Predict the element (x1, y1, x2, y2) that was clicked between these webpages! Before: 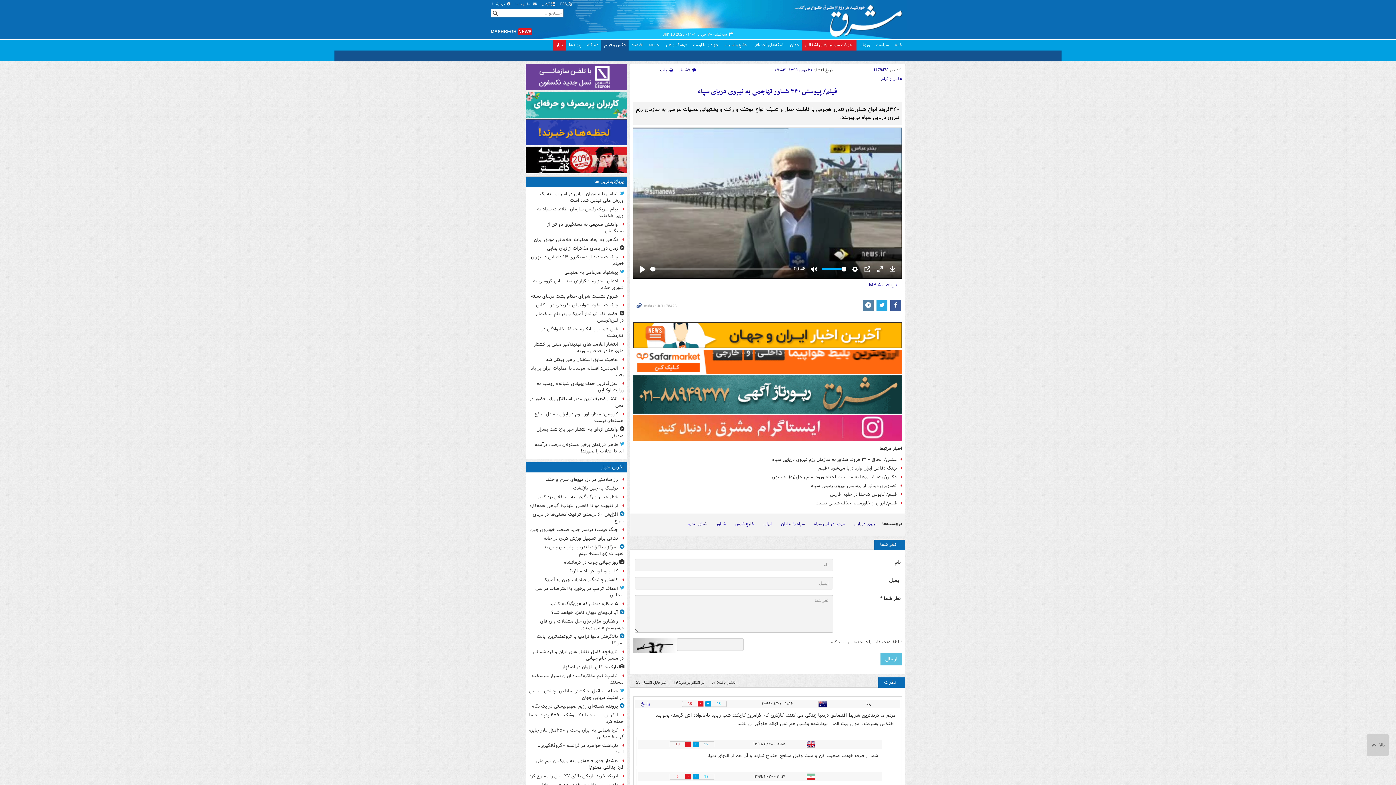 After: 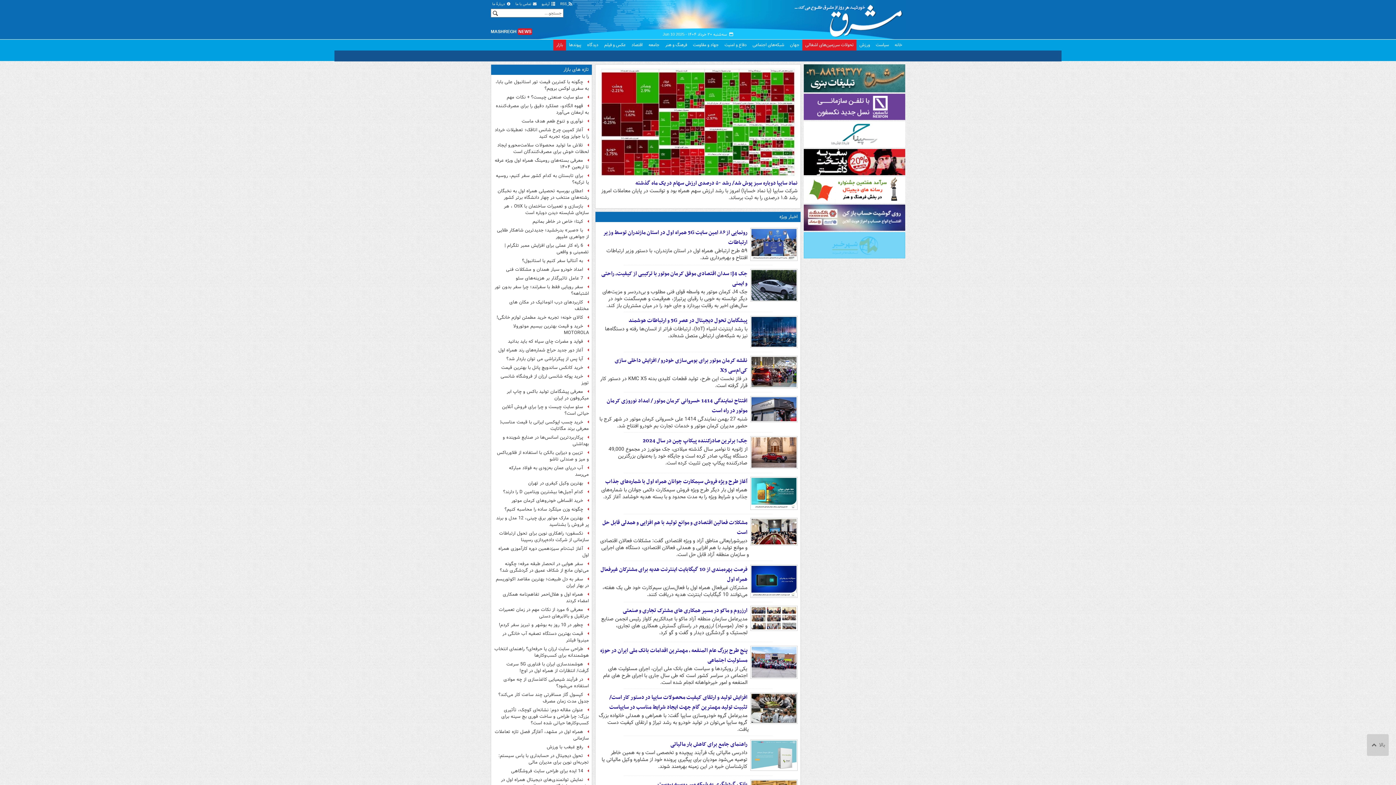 Action: bbox: (553, 39, 566, 50) label: بازار